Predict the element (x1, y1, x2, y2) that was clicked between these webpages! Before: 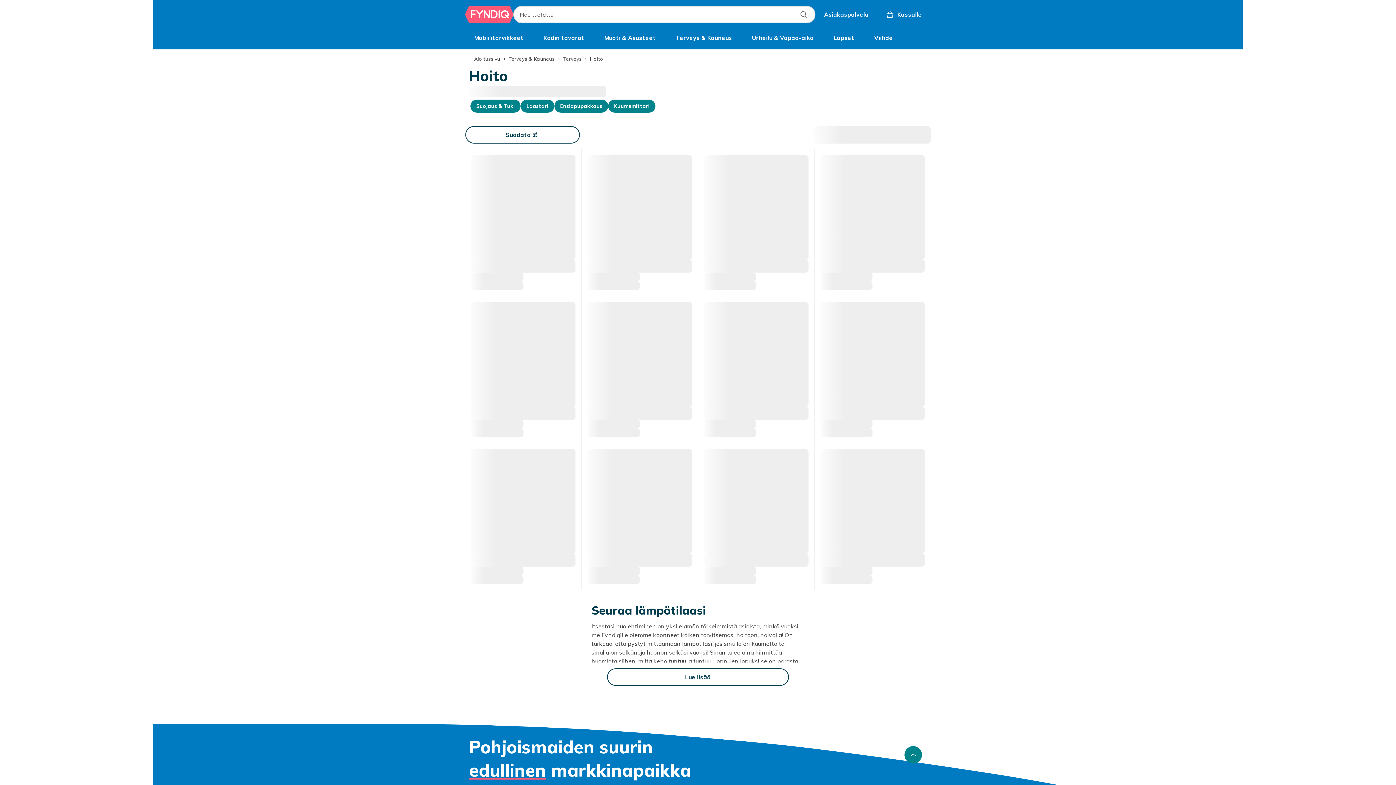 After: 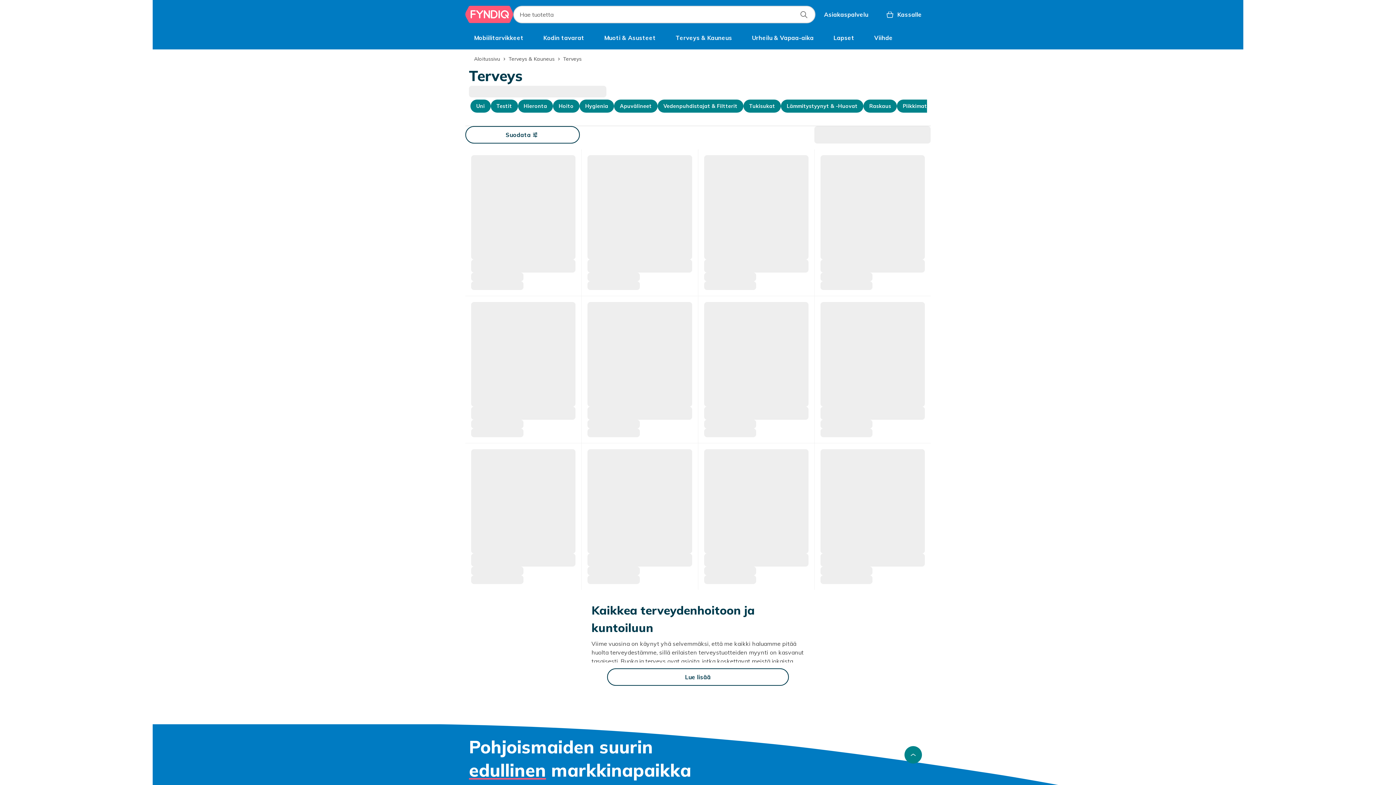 Action: bbox: (563, 52, 581, 65) label: Terveys